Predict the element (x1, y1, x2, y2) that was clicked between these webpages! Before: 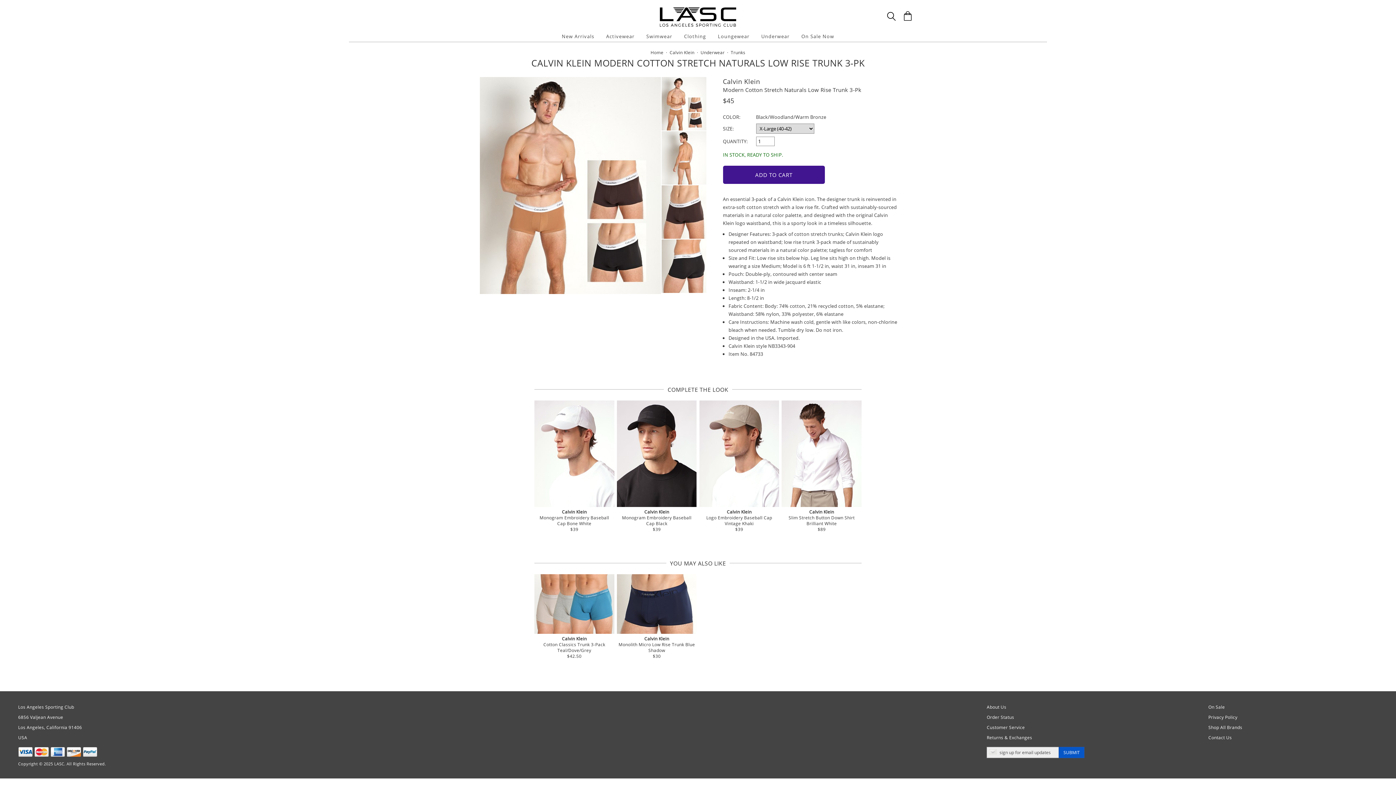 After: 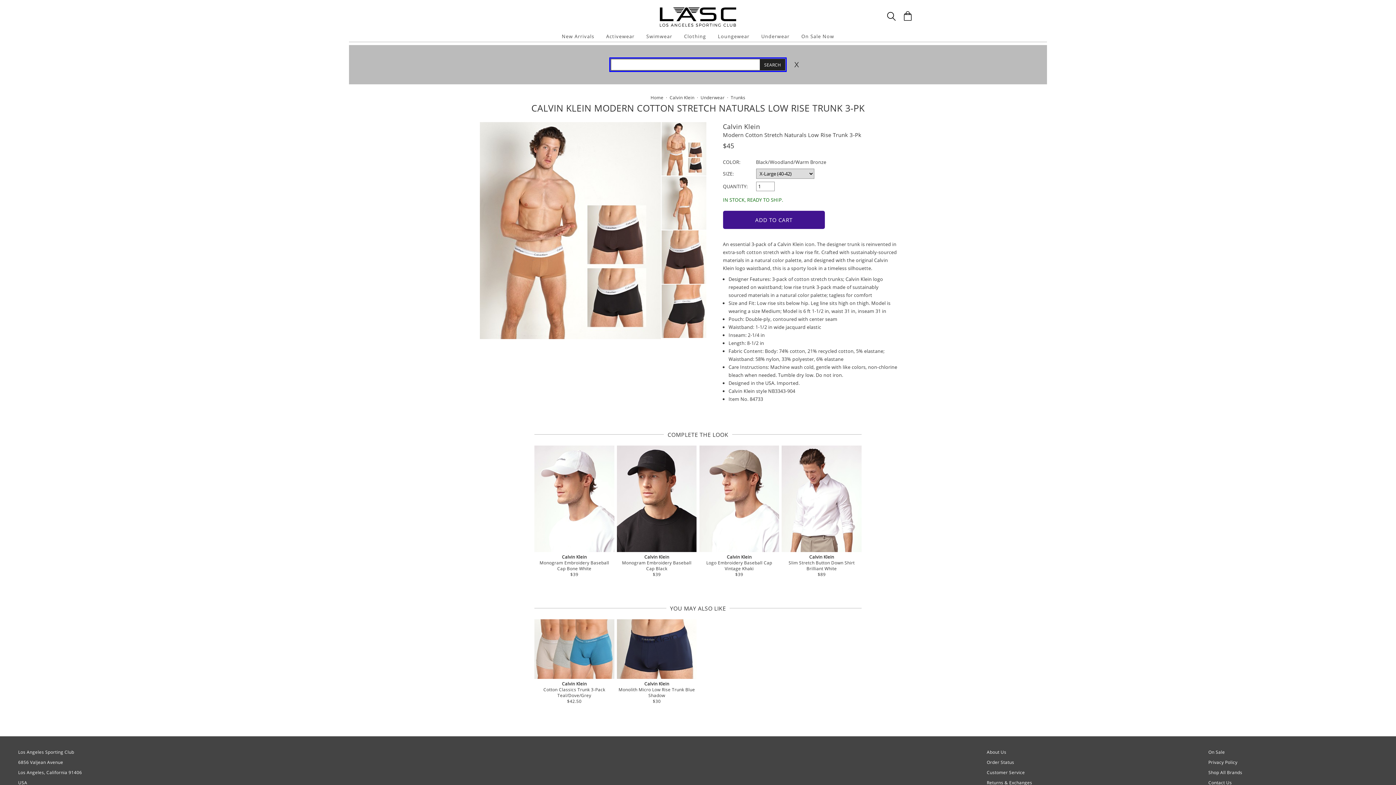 Action: label: Search Box bbox: (887, 12, 896, 20)